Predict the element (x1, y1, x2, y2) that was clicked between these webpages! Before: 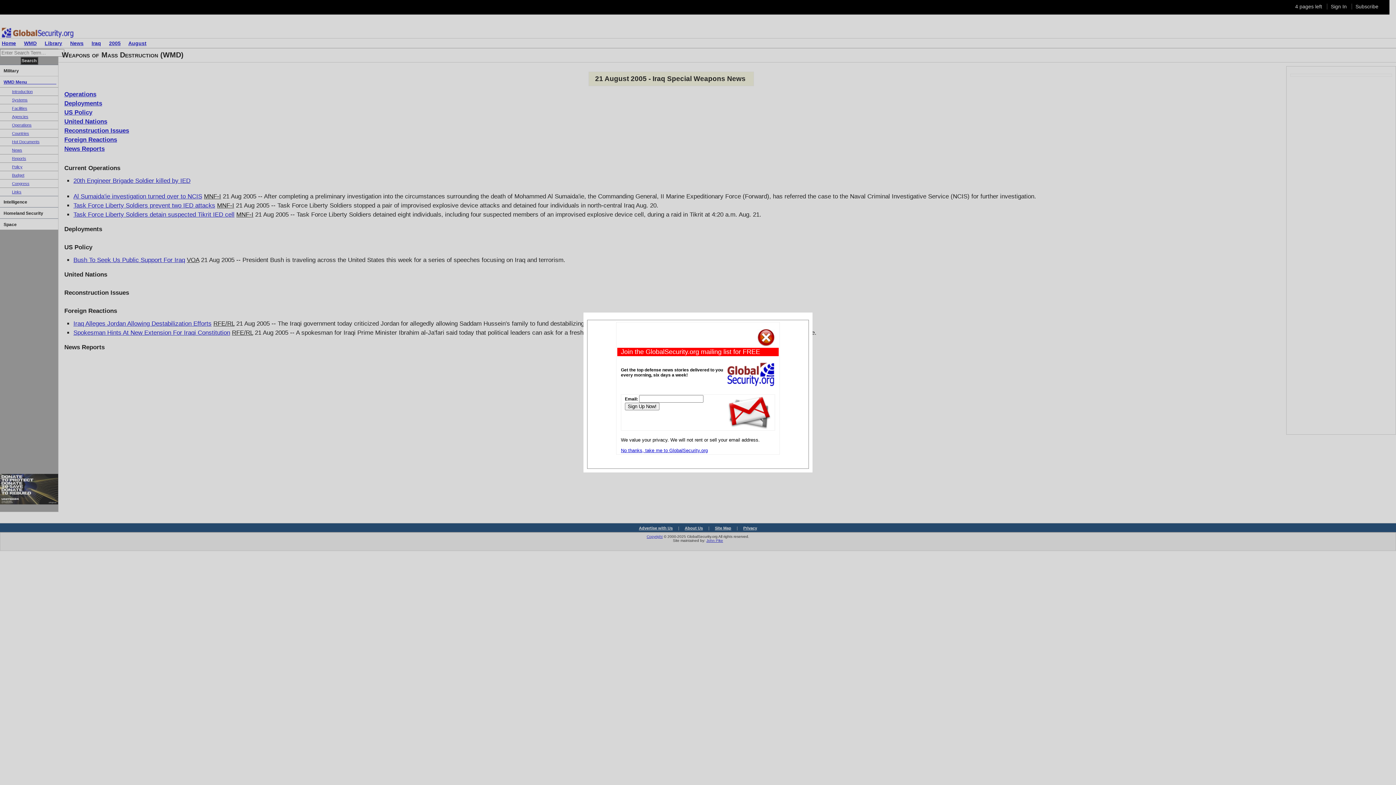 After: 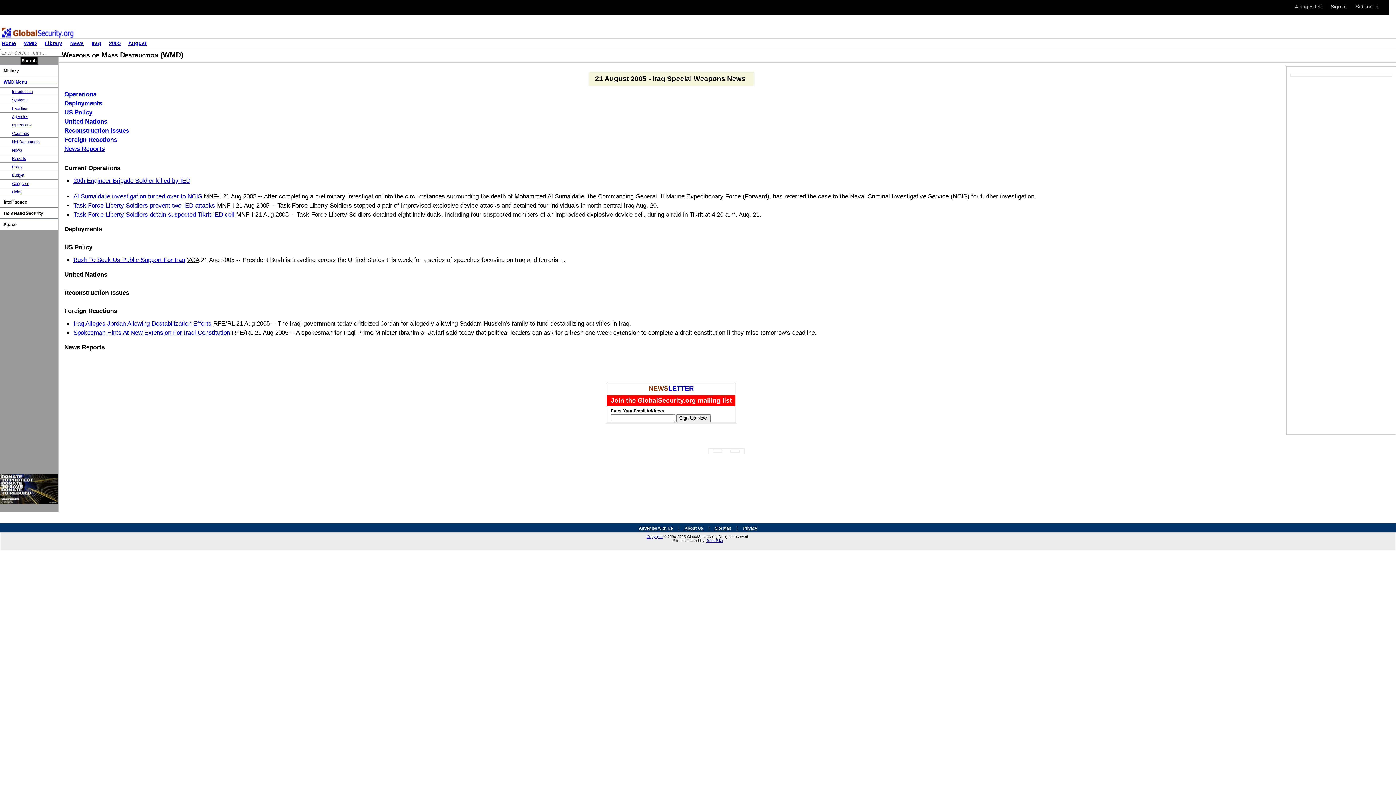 Action: bbox: (621, 448, 708, 453) label: No thanks, take me to GlobalSecurity.org